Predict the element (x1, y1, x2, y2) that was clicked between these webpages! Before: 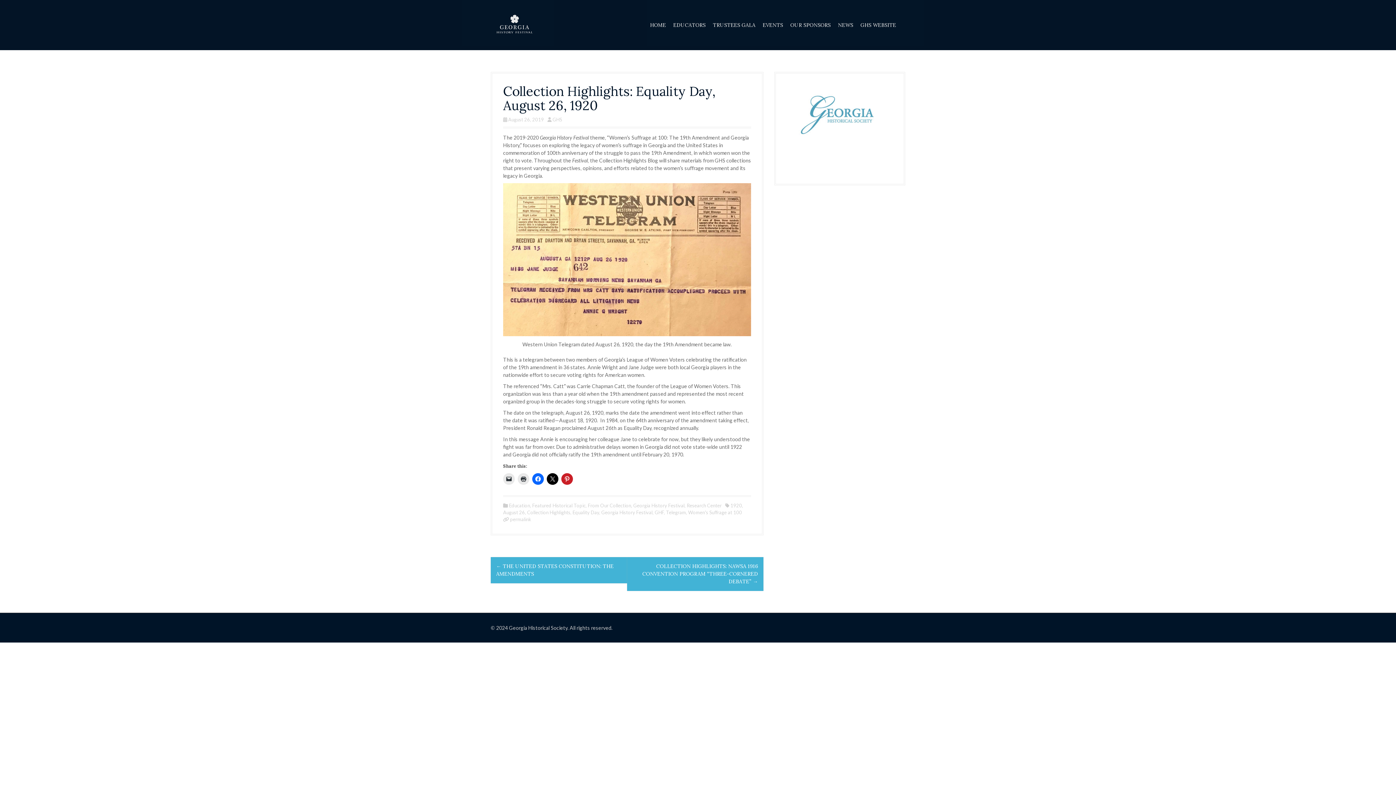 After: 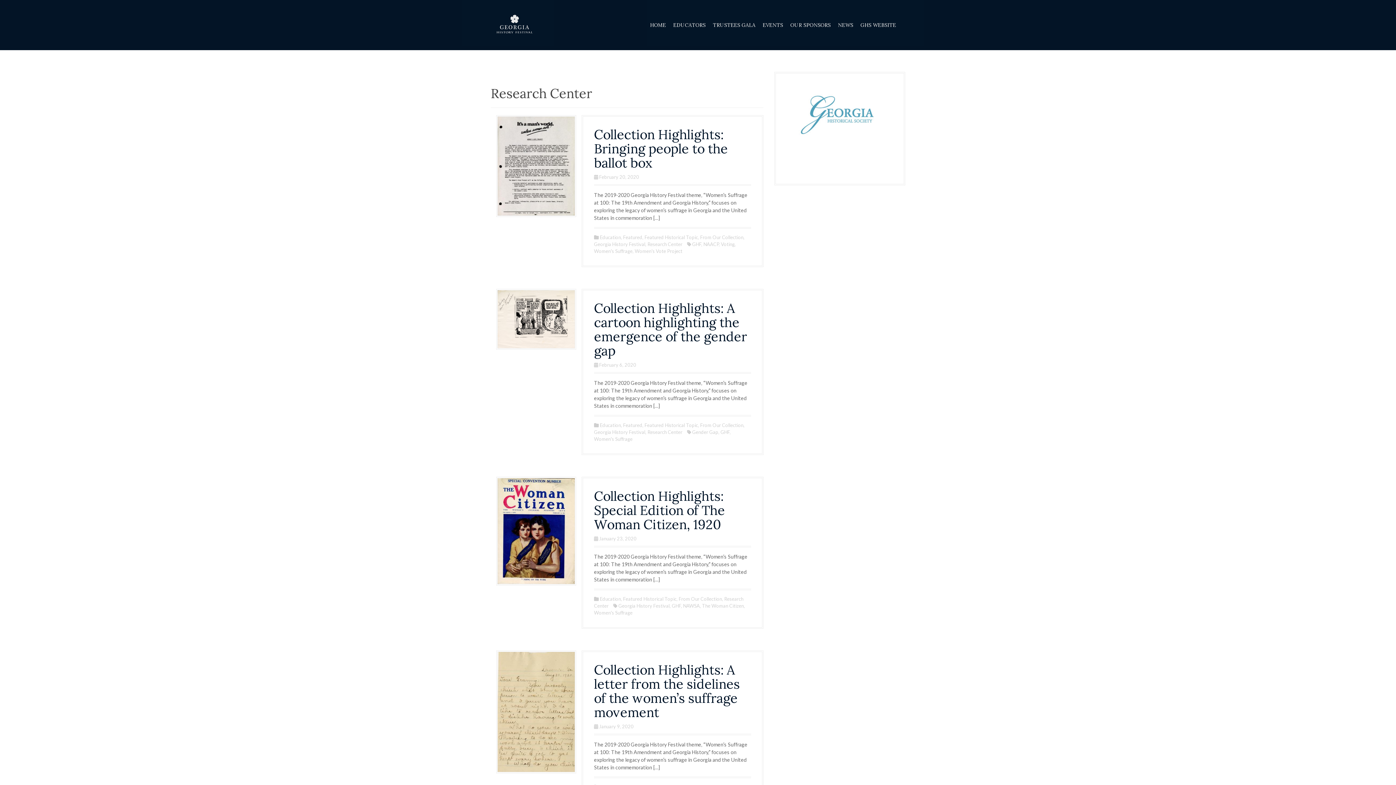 Action: label: Research Center bbox: (686, 502, 721, 508)